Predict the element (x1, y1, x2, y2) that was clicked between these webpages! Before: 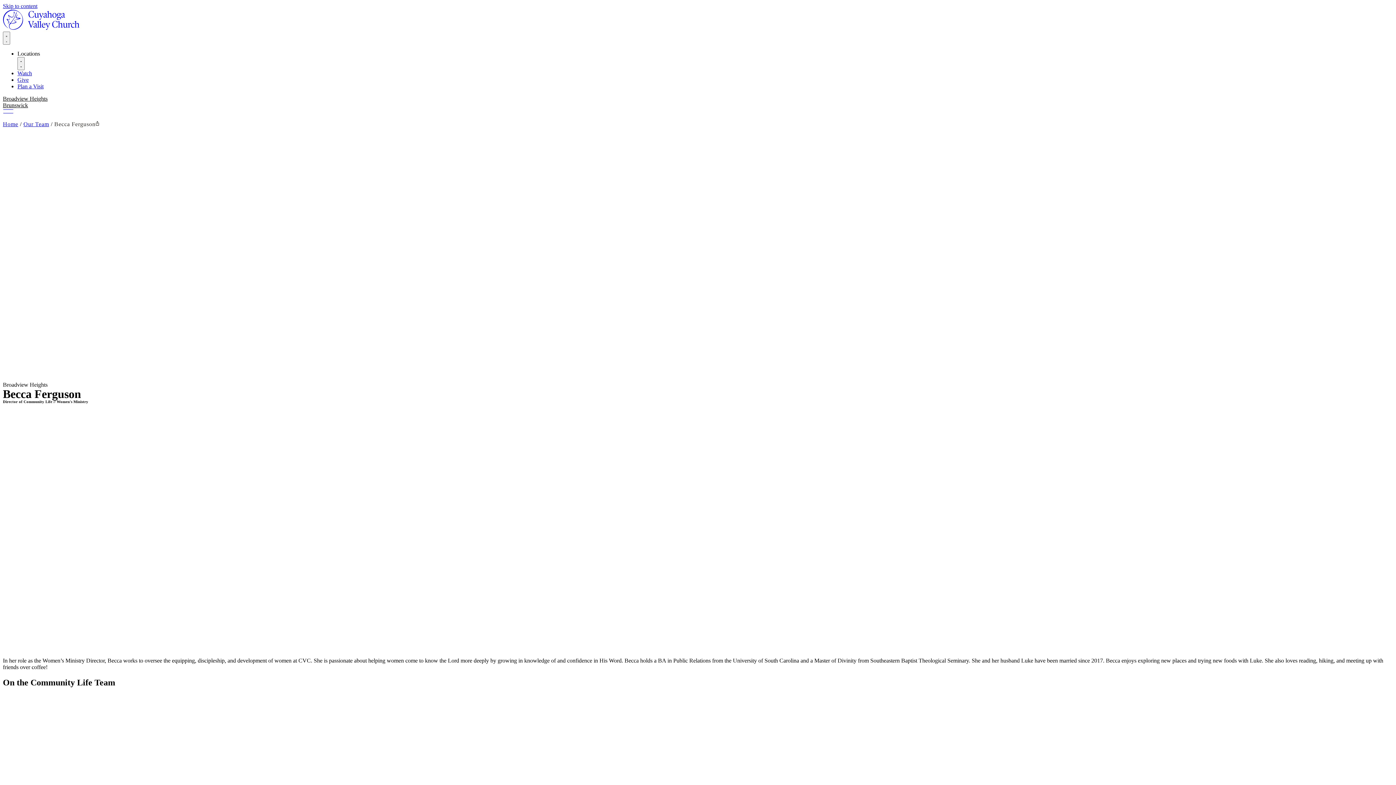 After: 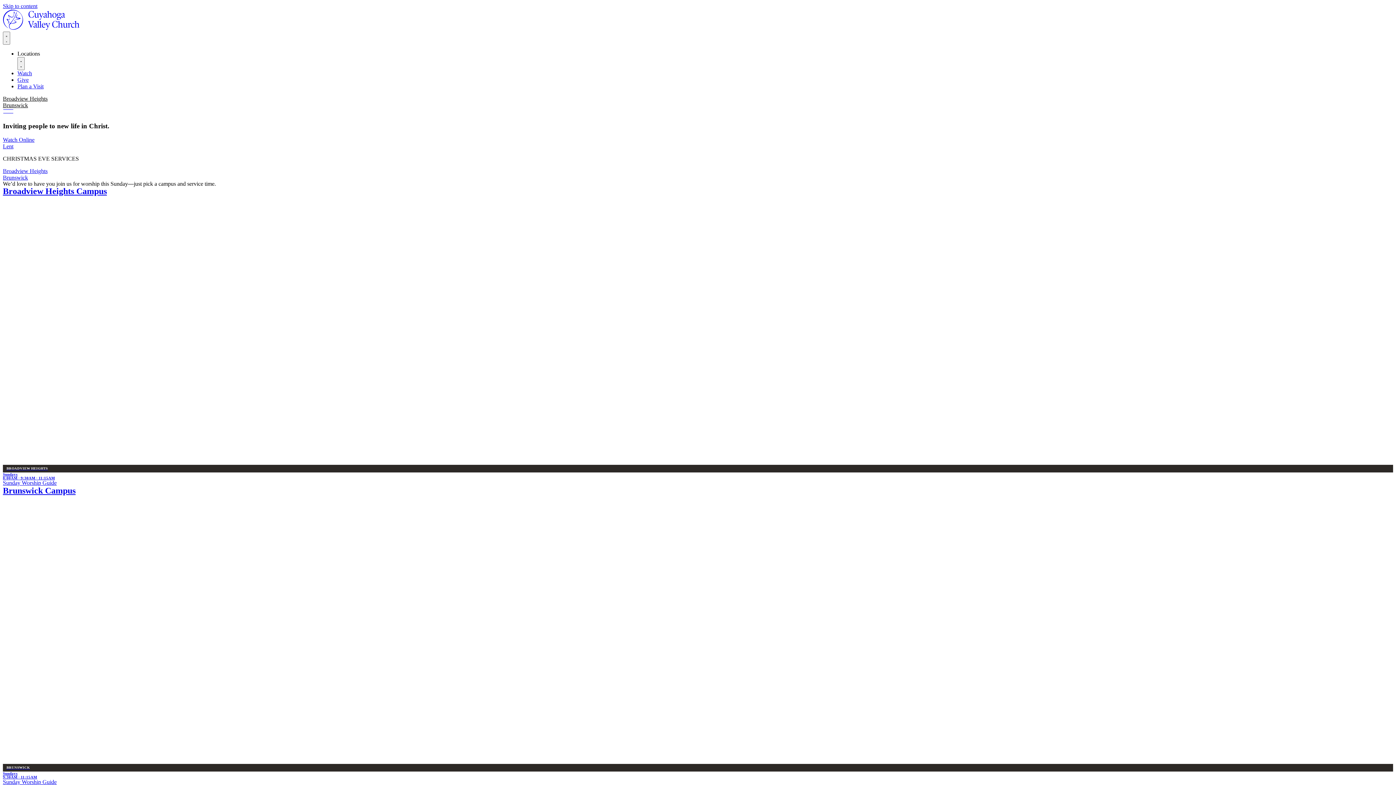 Action: bbox: (2, 121, 18, 127) label: Home